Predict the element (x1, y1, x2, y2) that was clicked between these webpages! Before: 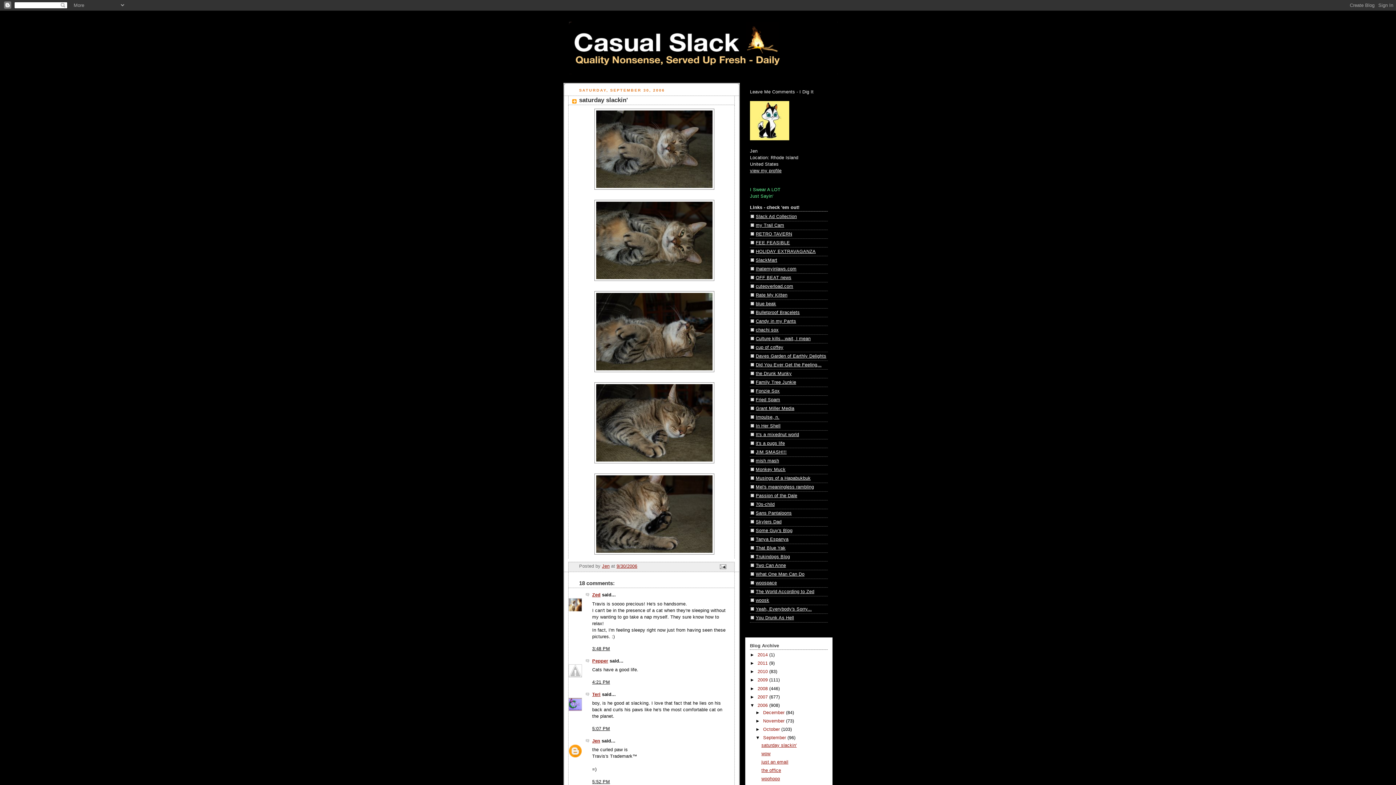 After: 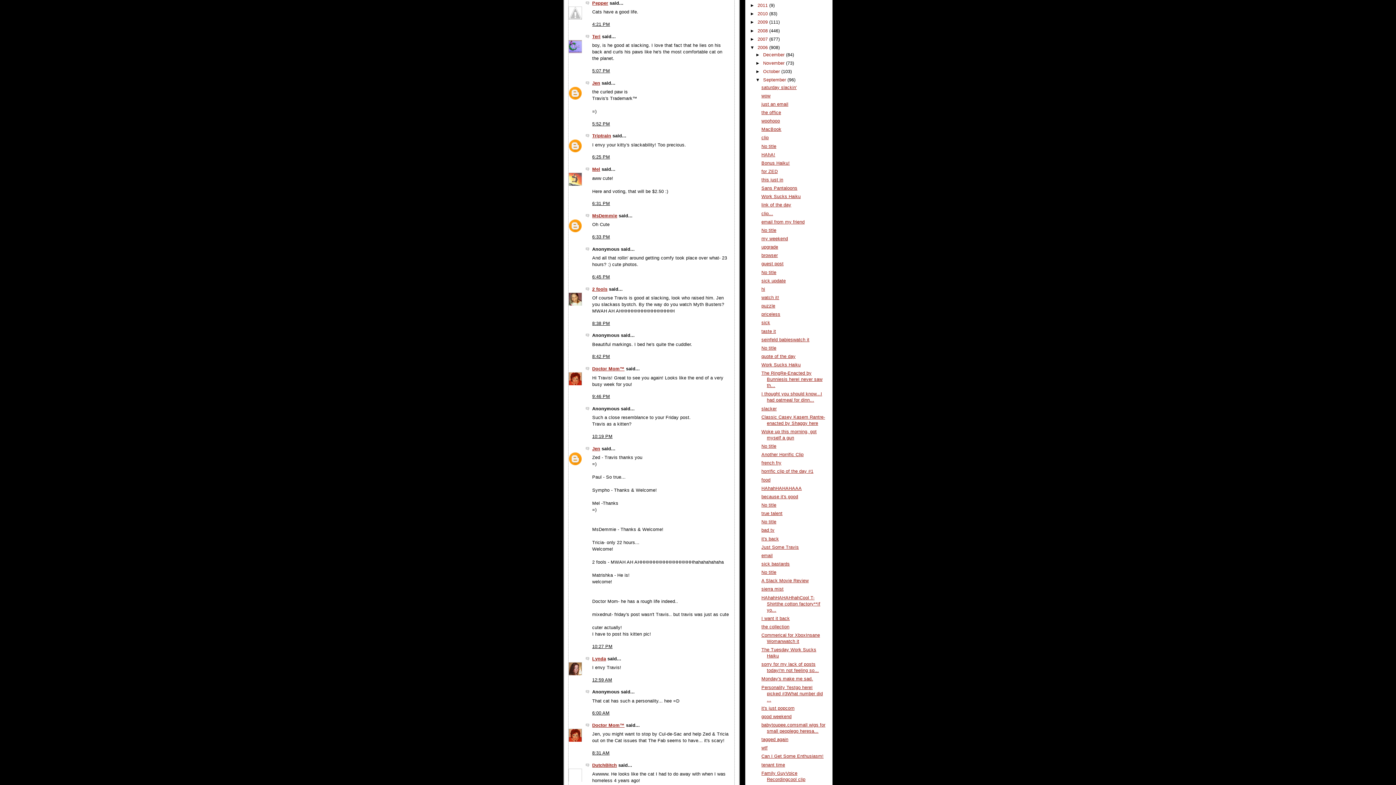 Action: label: 4:21 PM bbox: (592, 680, 610, 685)